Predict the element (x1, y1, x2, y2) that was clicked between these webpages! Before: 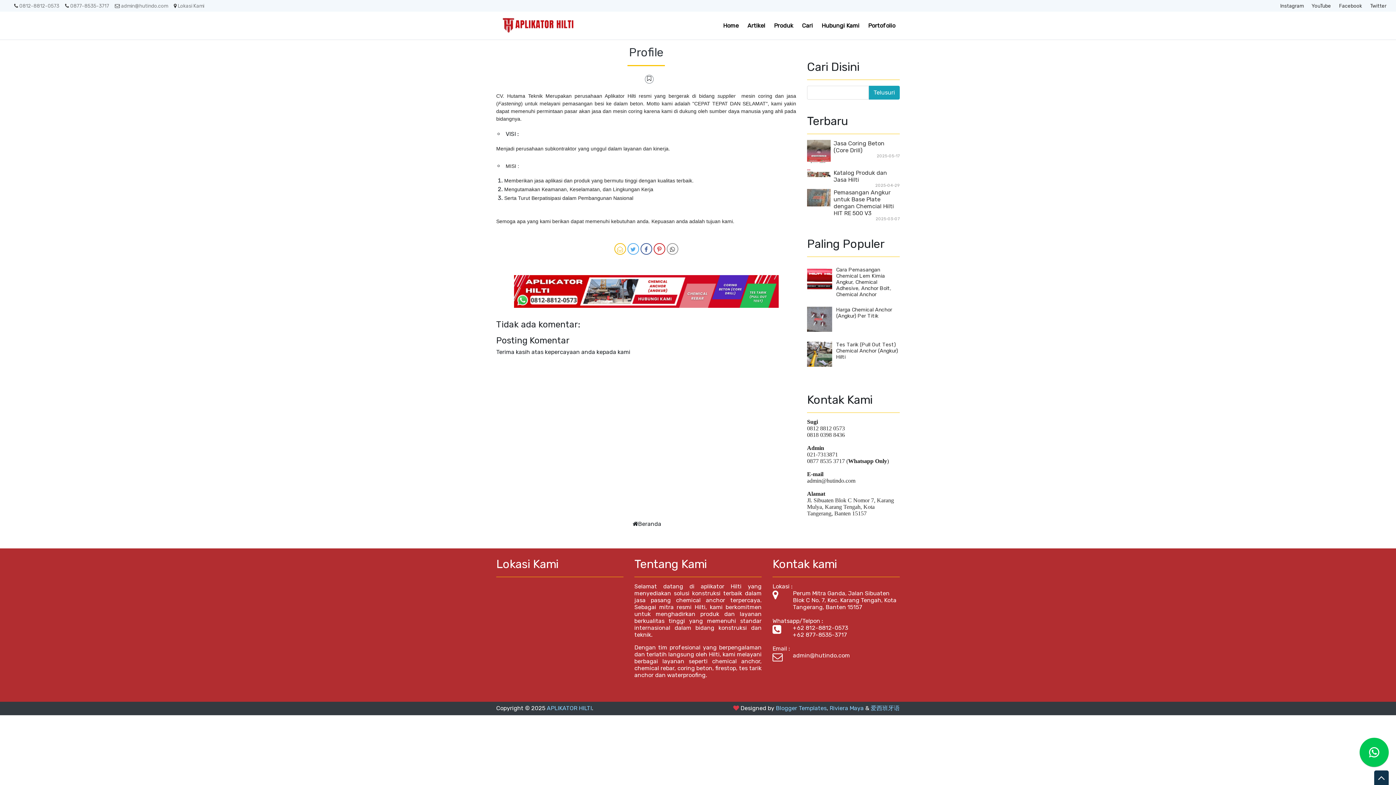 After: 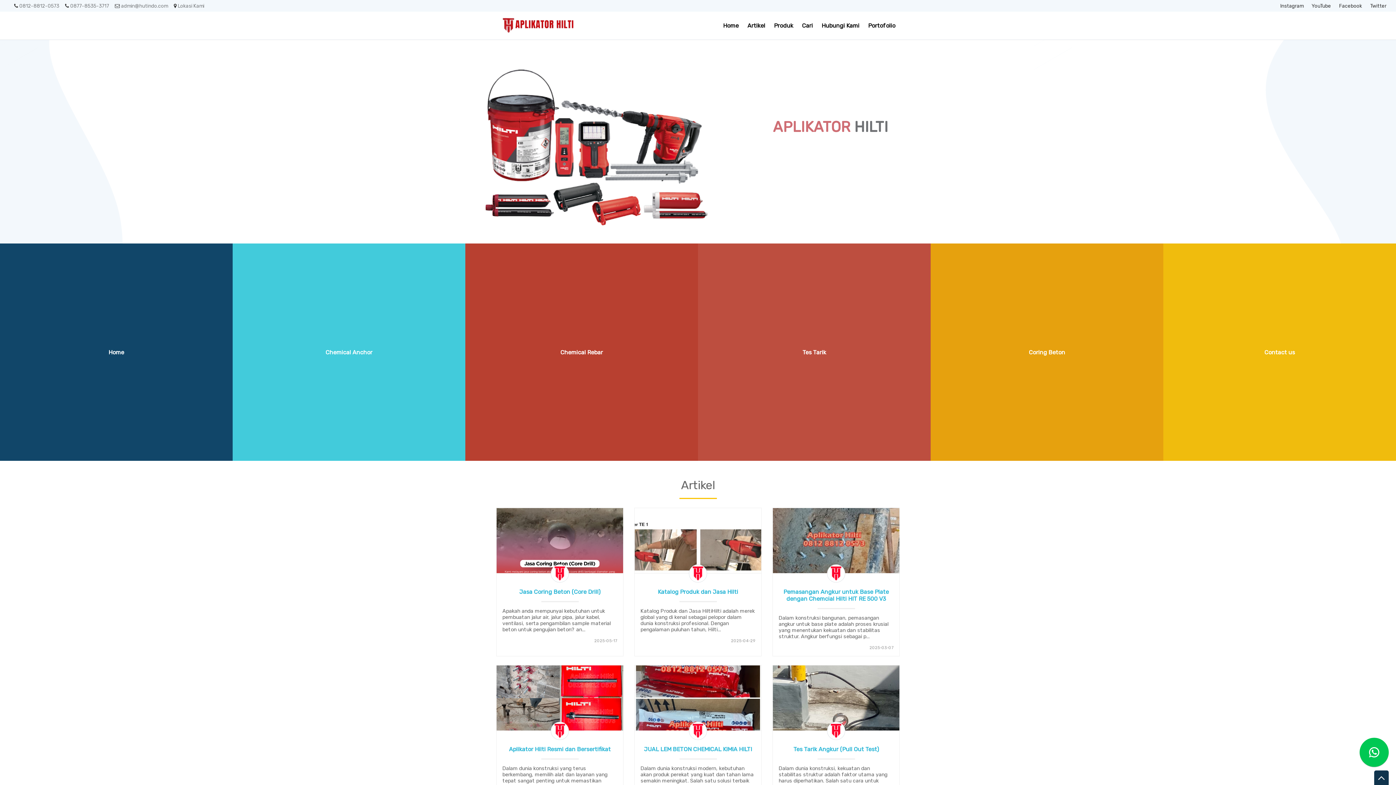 Action: bbox: (546, 705, 592, 712) label: APLIKATOR HILTI